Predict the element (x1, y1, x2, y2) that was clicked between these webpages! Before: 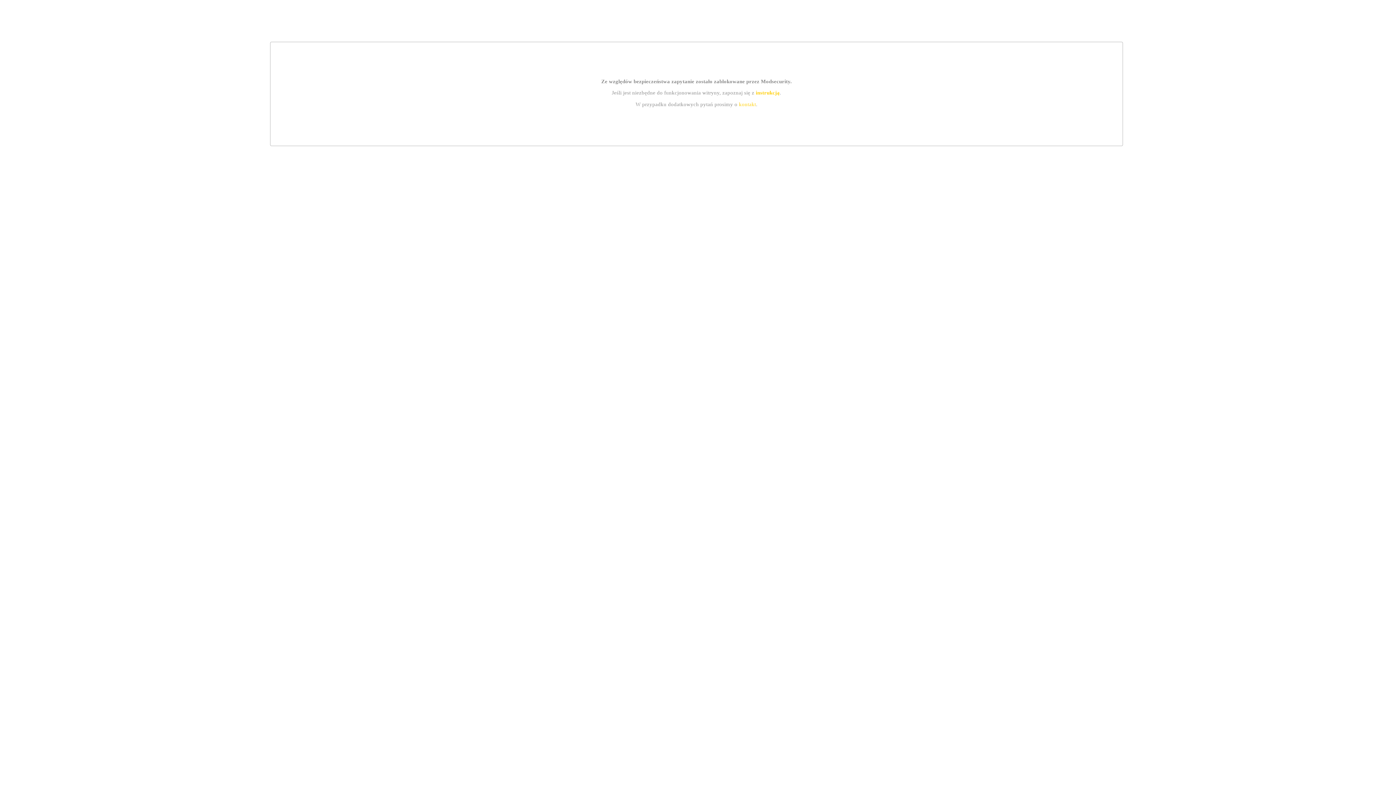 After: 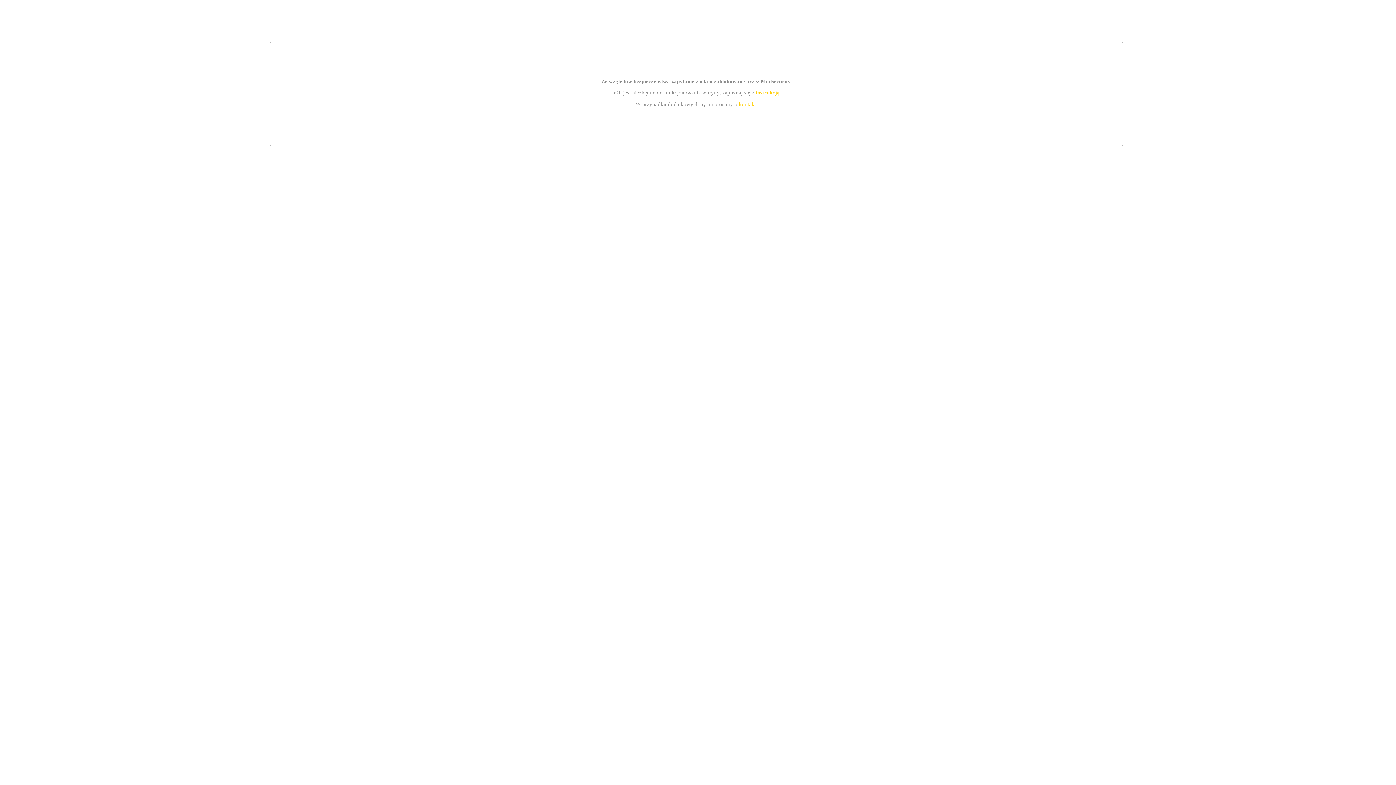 Action: bbox: (739, 101, 756, 107) label: kontakt